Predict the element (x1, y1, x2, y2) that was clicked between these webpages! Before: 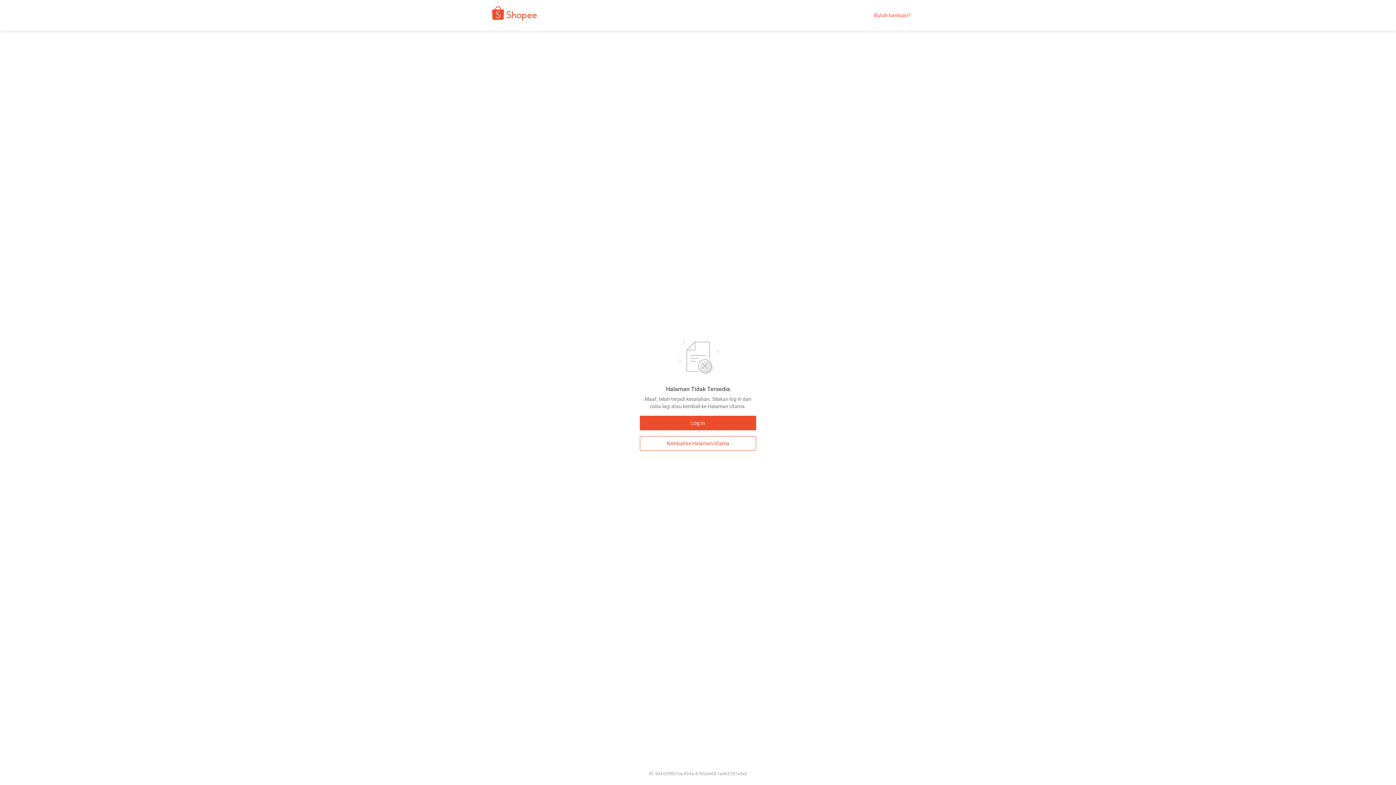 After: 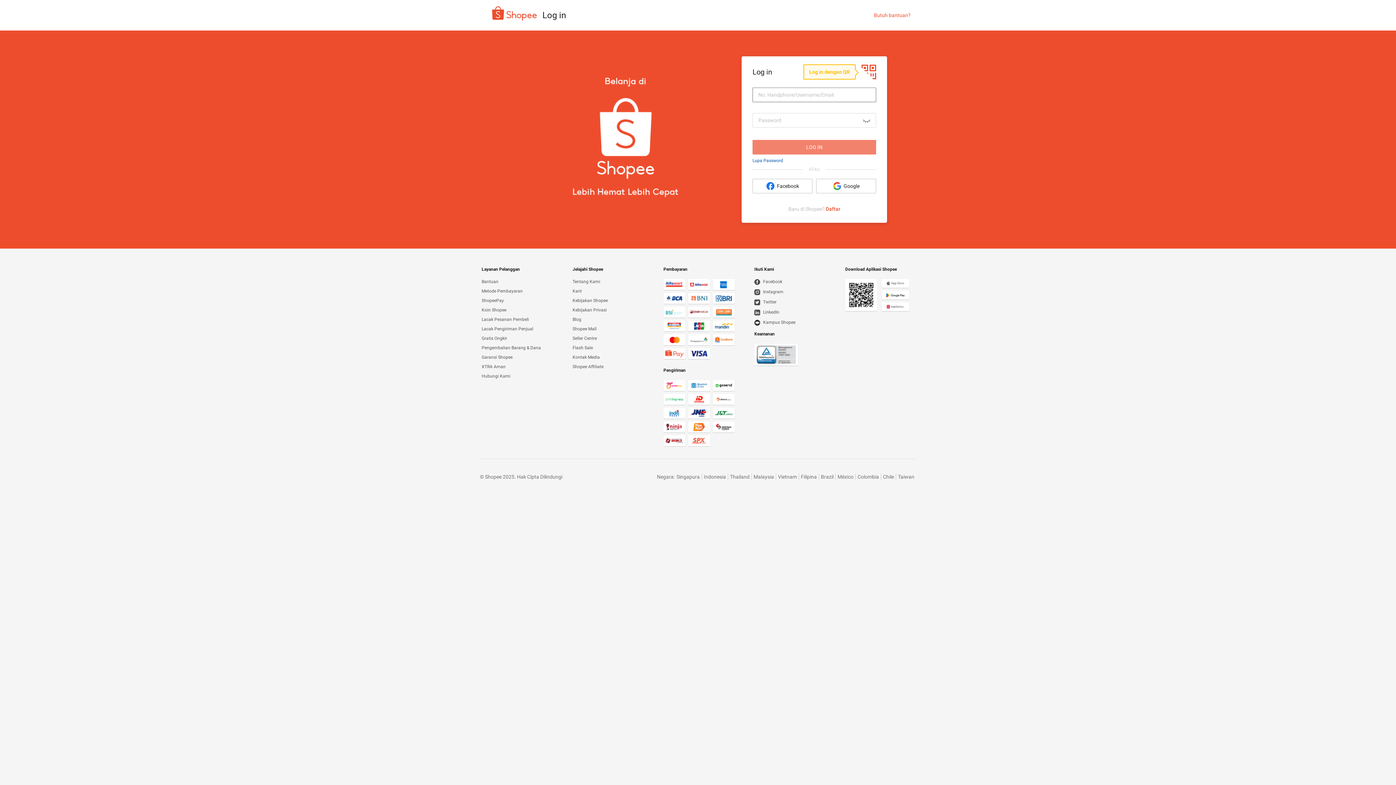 Action: bbox: (640, 416, 756, 430) label: Log In